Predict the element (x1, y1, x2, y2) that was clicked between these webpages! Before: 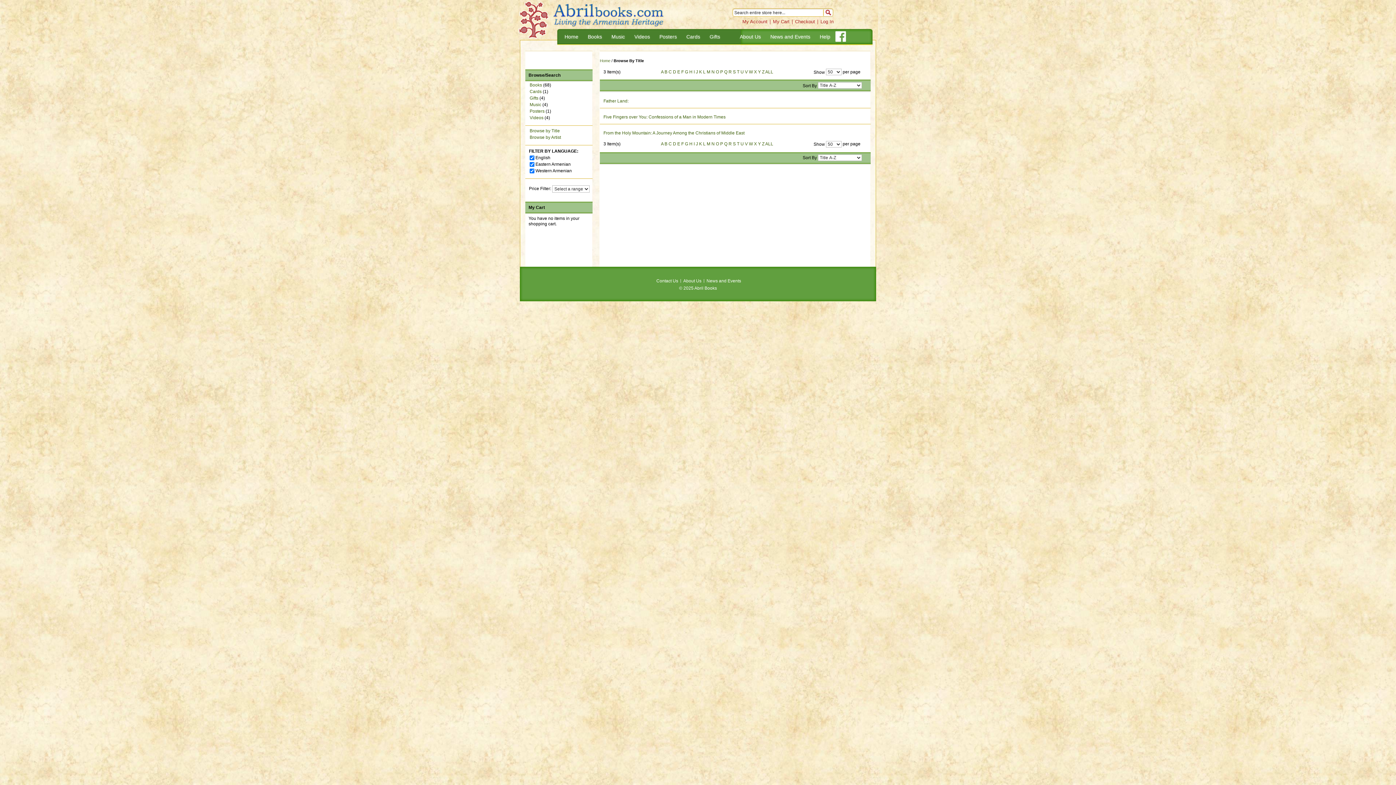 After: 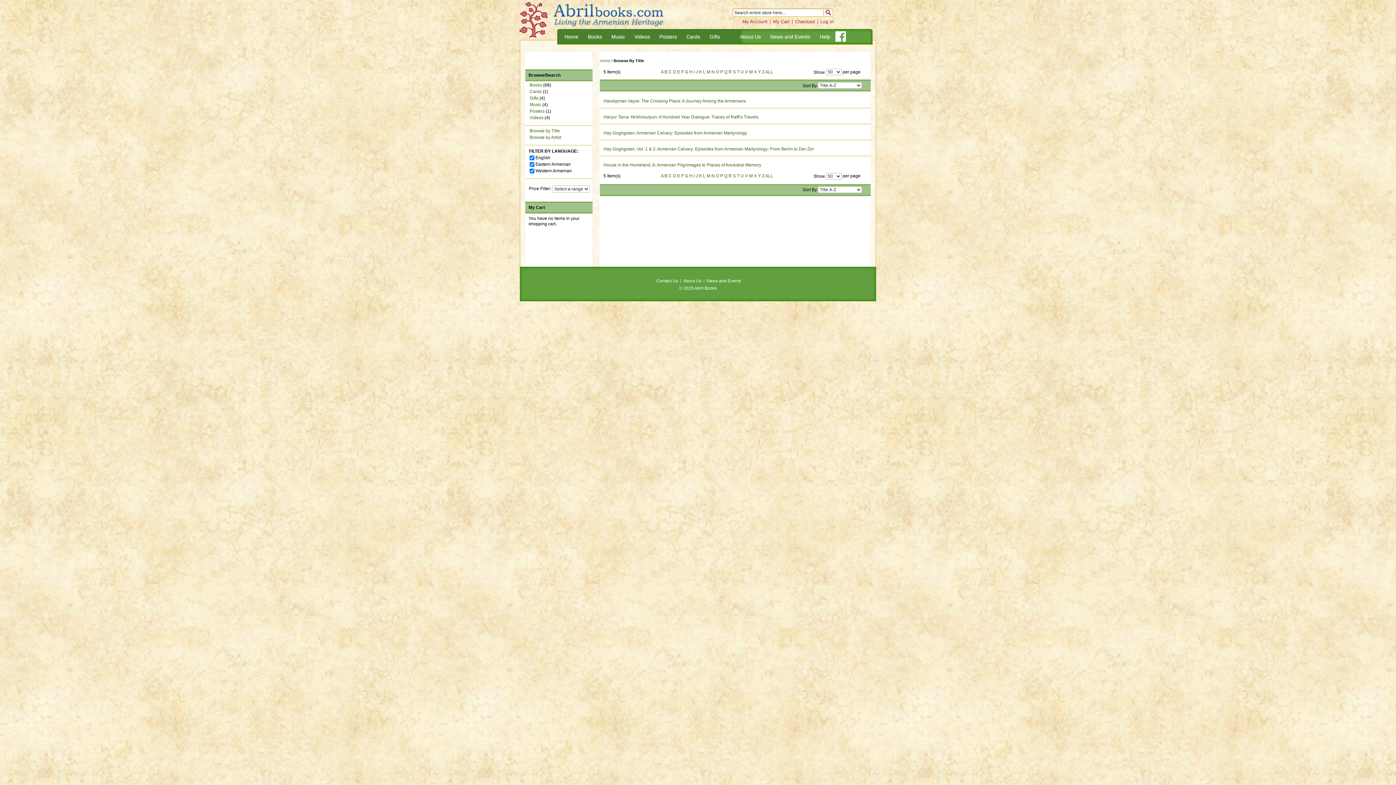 Action: bbox: (689, 69, 692, 74) label: H